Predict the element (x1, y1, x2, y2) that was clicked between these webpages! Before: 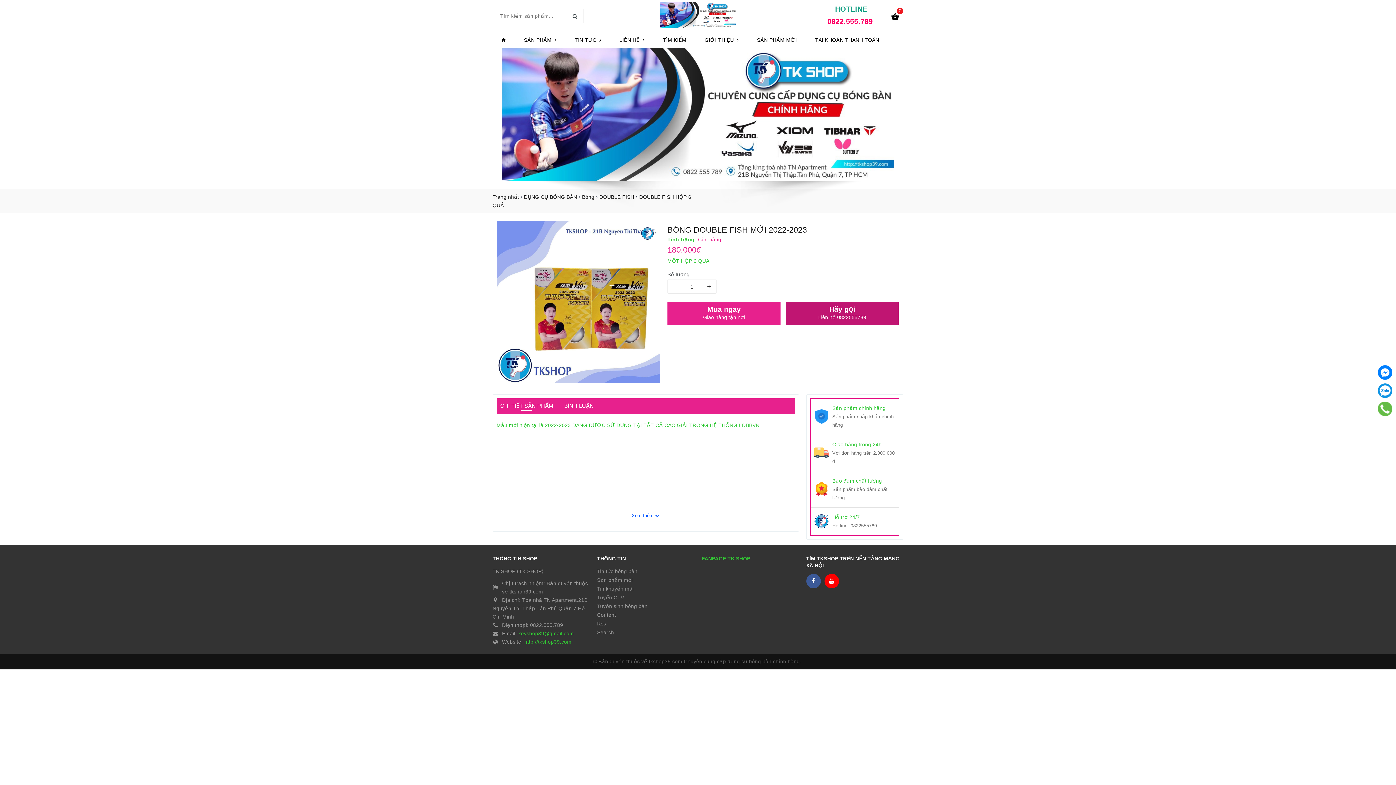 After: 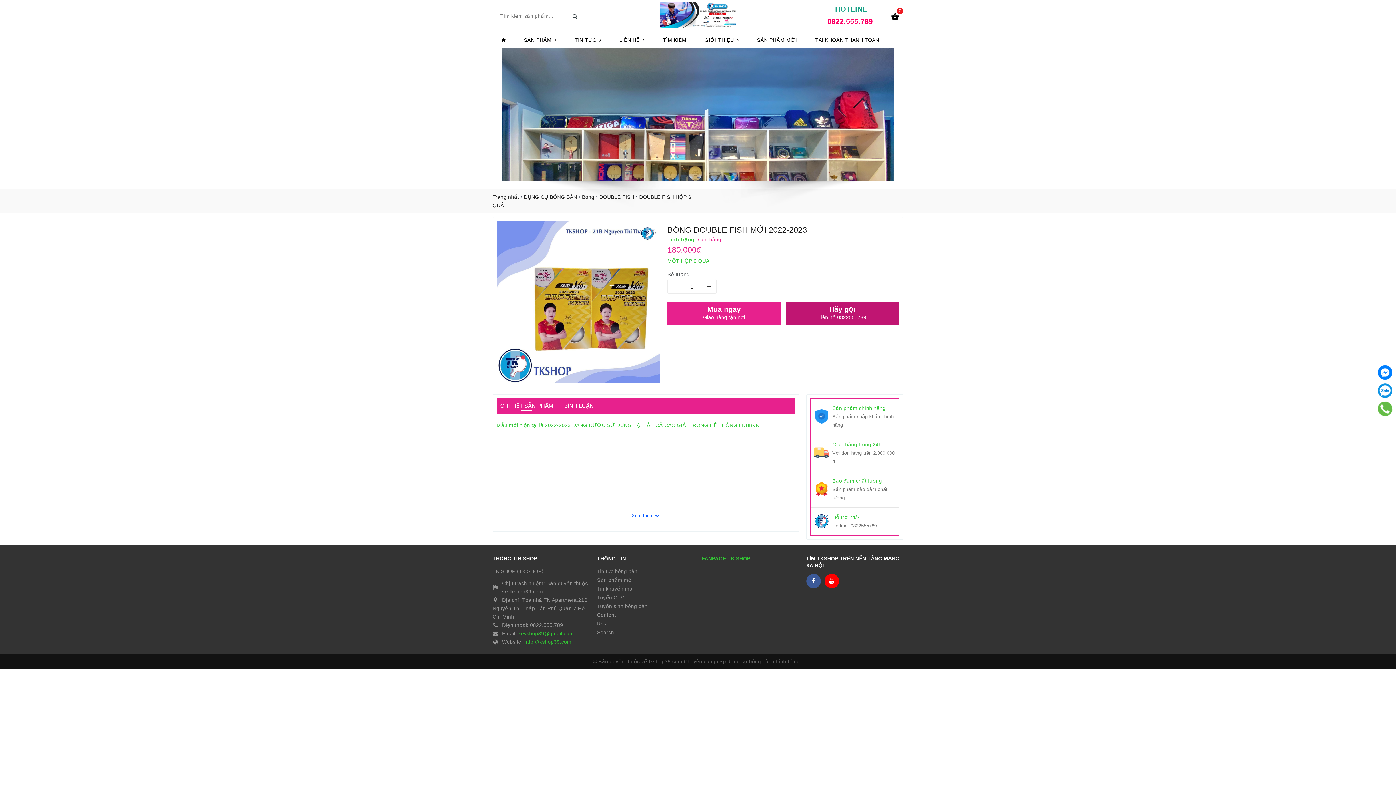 Action: bbox: (1375, 399, 1395, 418)